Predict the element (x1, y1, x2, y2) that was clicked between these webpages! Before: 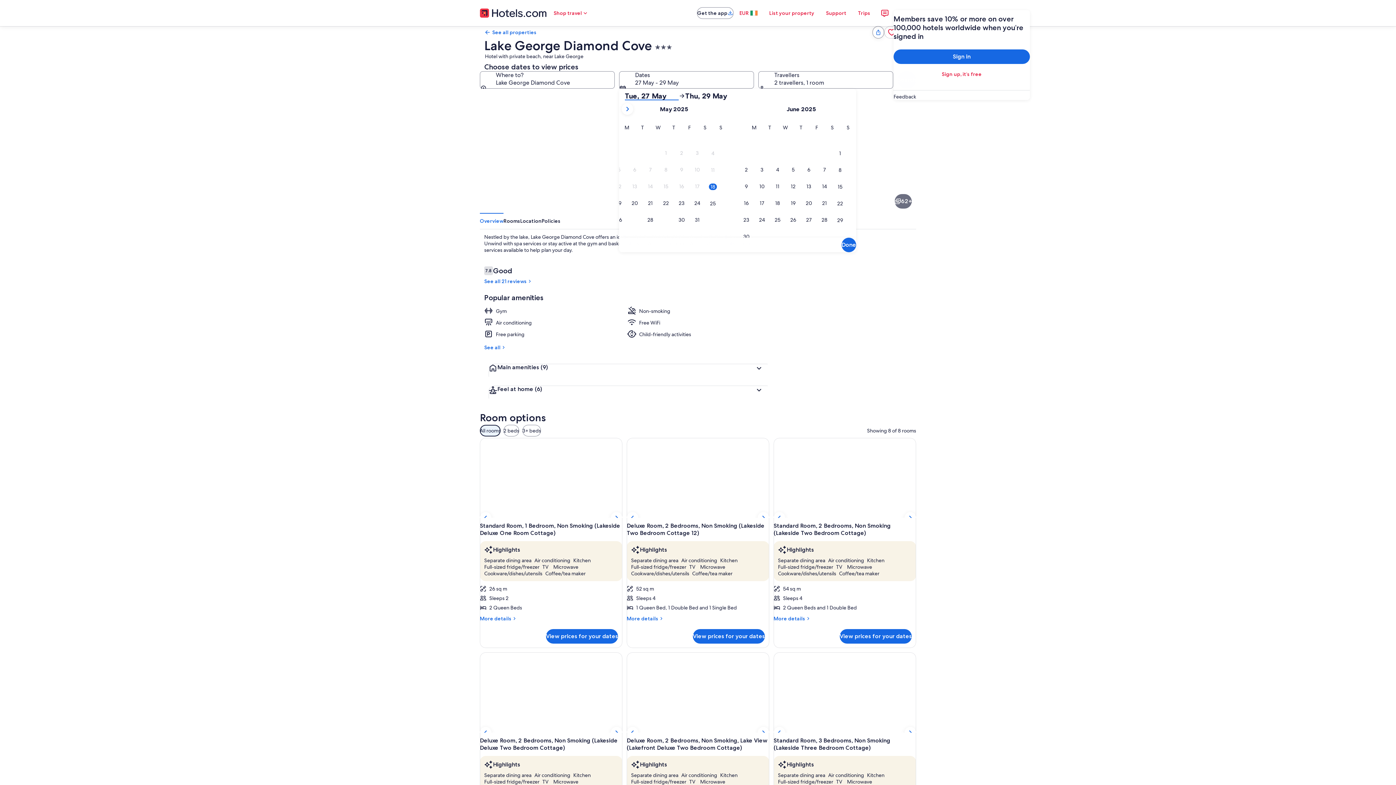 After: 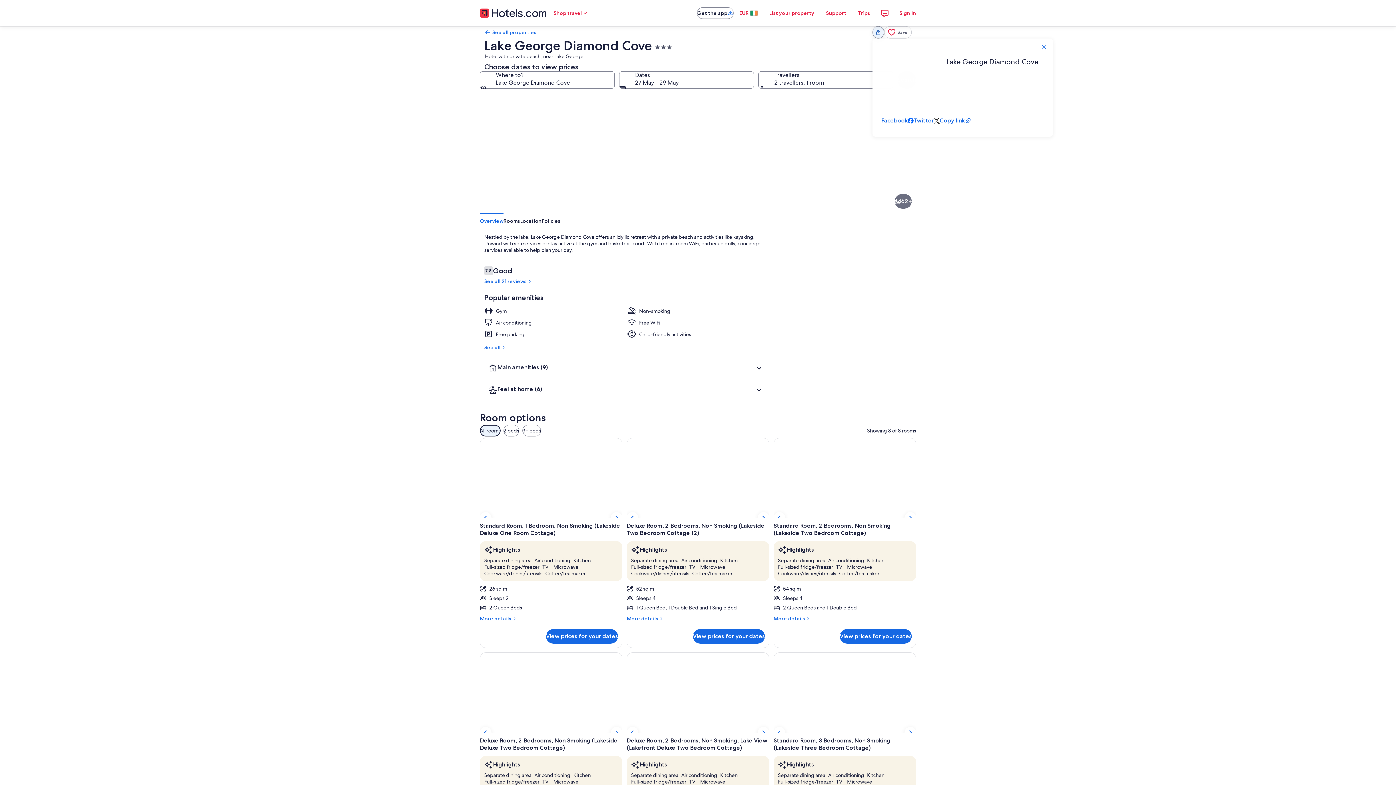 Action: bbox: (872, 26, 884, 38) label: Share